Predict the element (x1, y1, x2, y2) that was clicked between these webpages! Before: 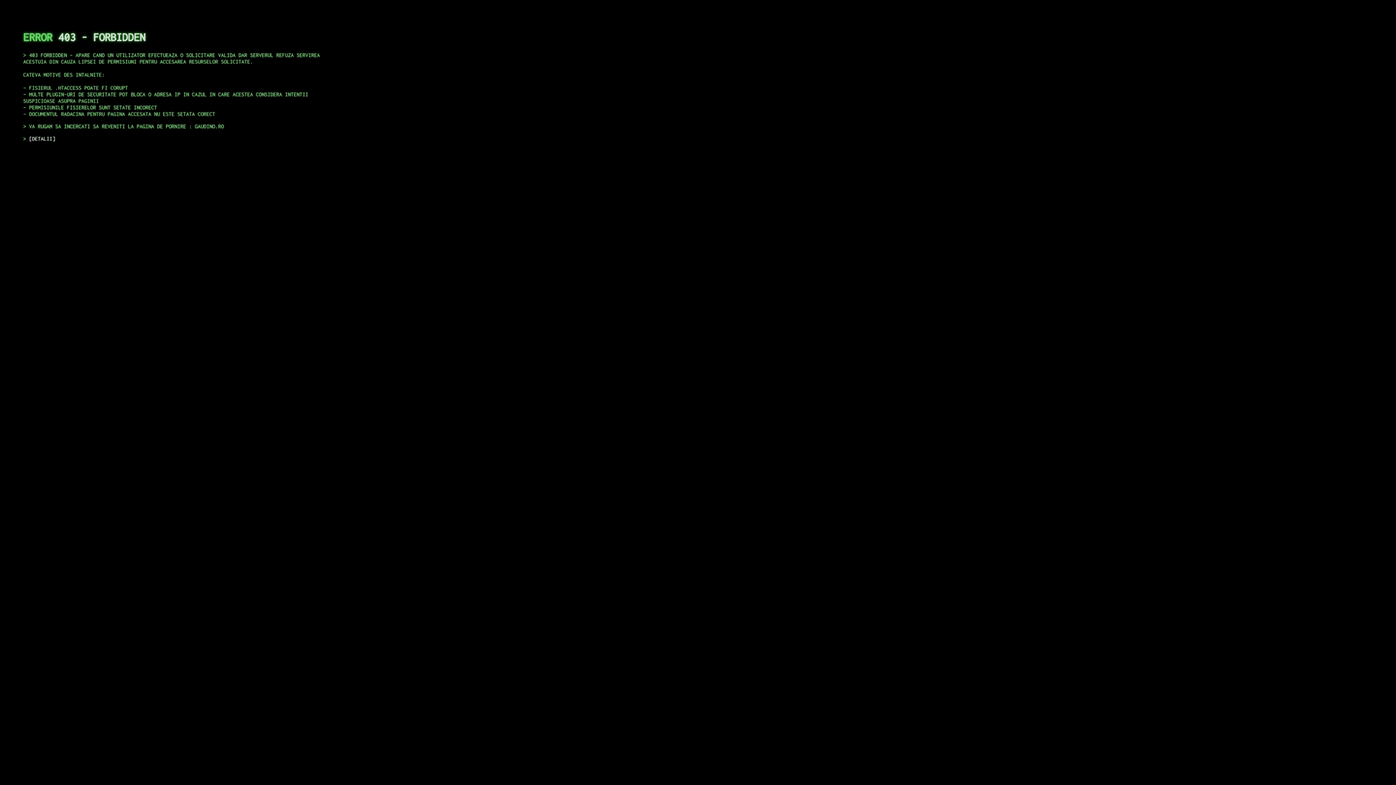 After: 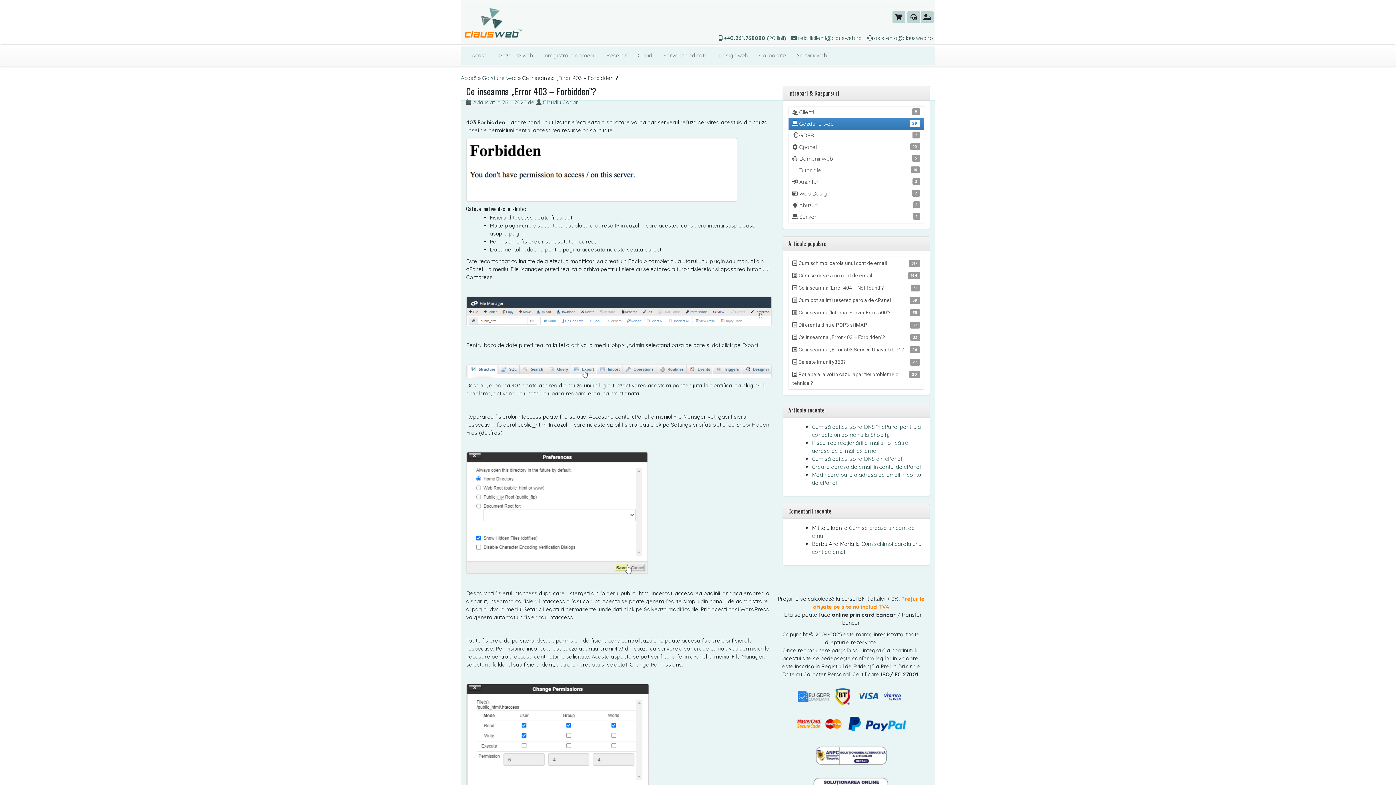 Action: bbox: (29, 135, 55, 141) label: DETALII